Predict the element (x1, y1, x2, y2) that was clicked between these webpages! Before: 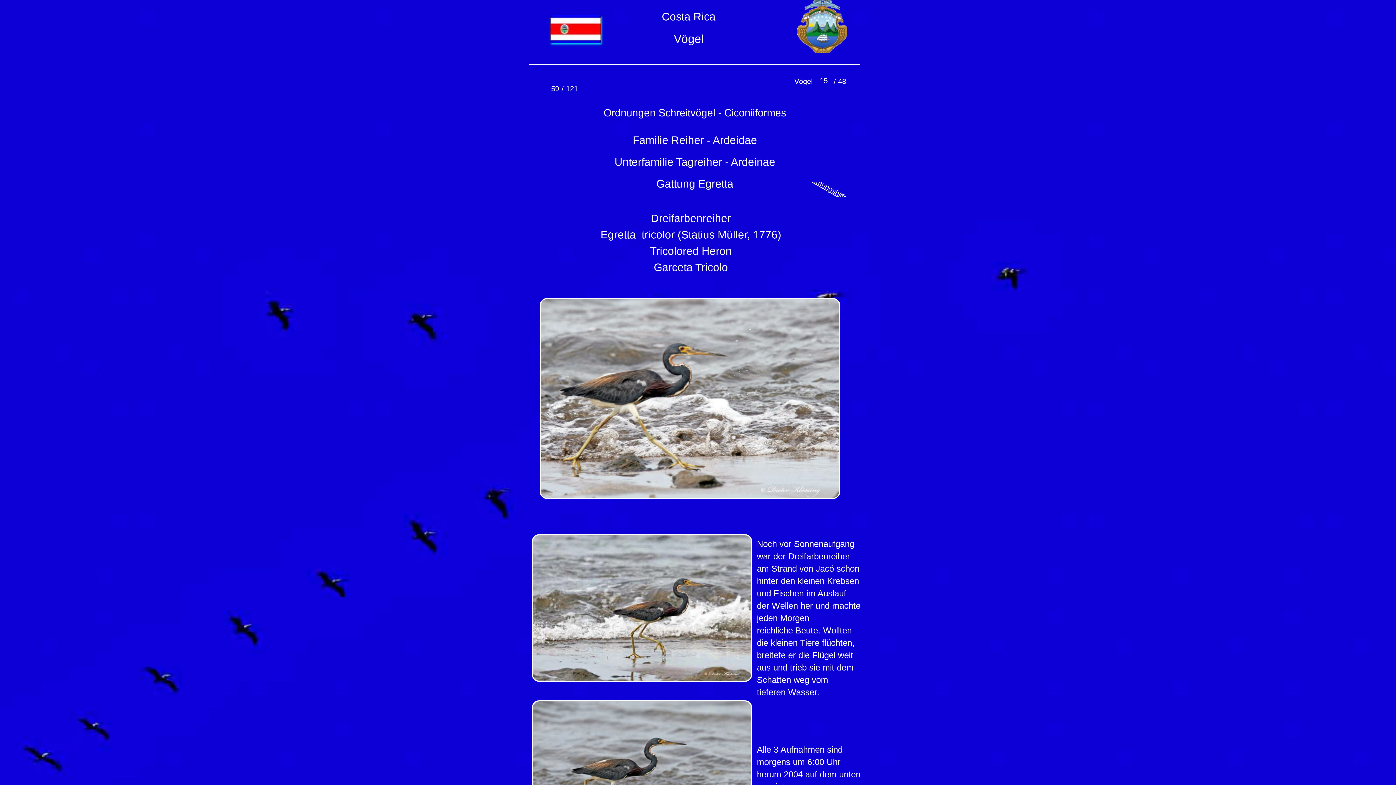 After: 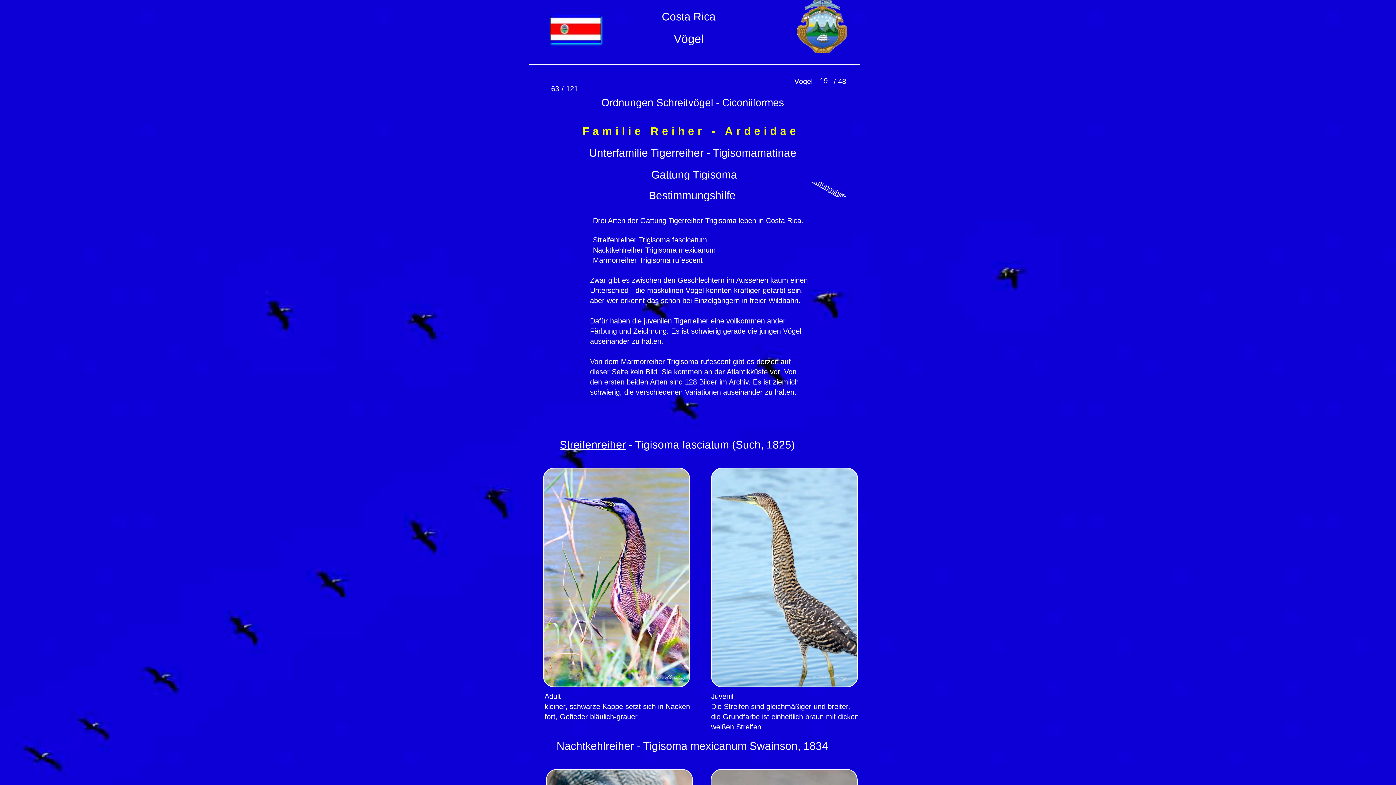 Action: bbox: (817, 182, 833, 193) label: Bestimmungshilfe